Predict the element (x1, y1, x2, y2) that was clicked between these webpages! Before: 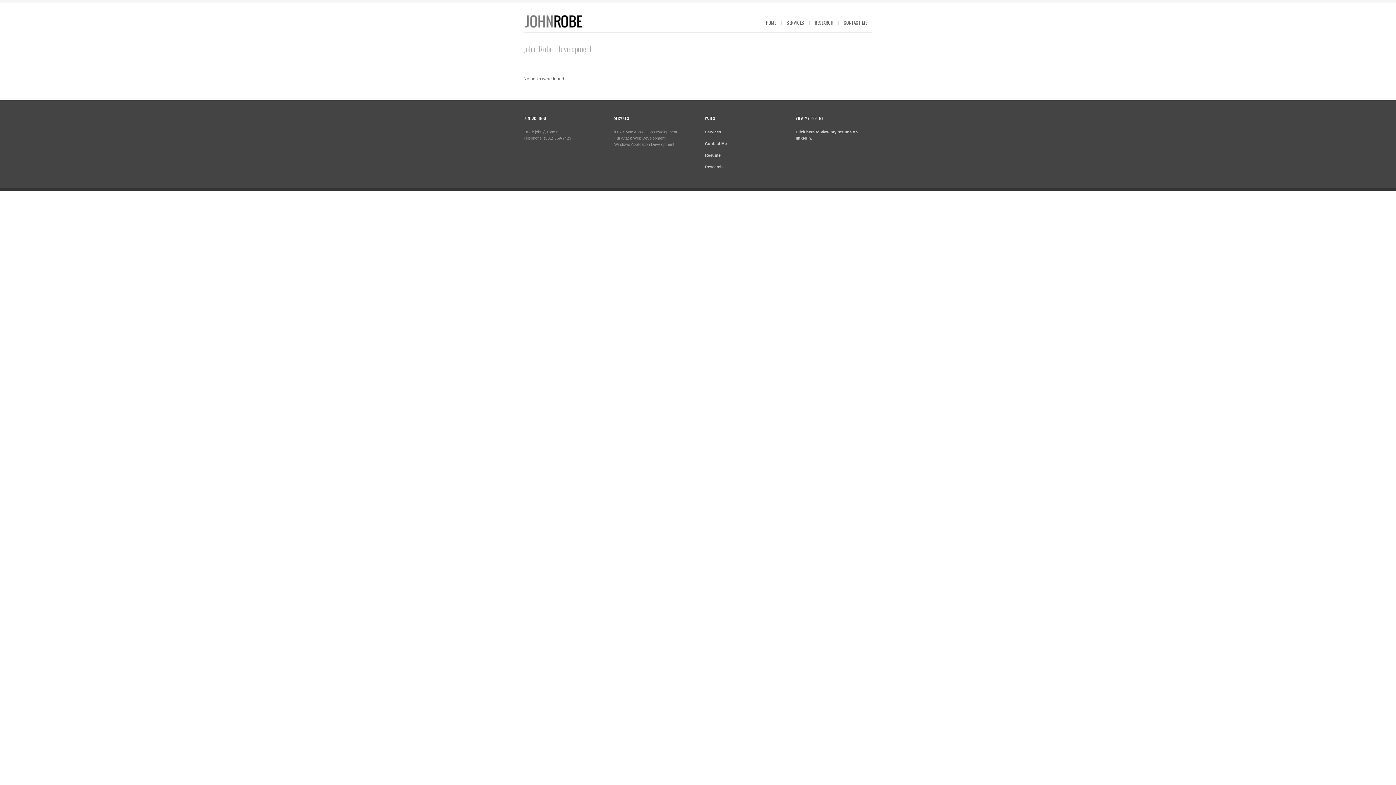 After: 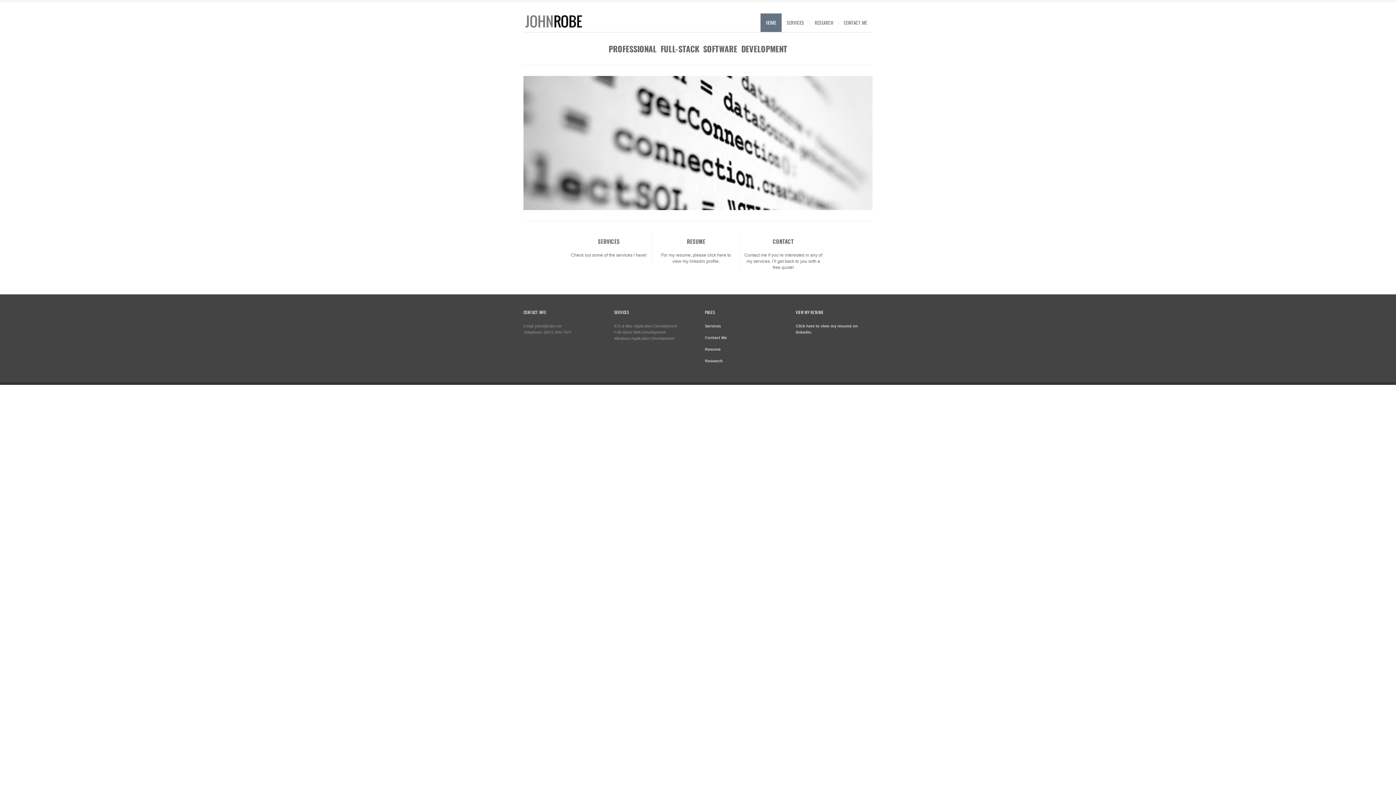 Action: bbox: (760, 13, 781, 32) label: HOME